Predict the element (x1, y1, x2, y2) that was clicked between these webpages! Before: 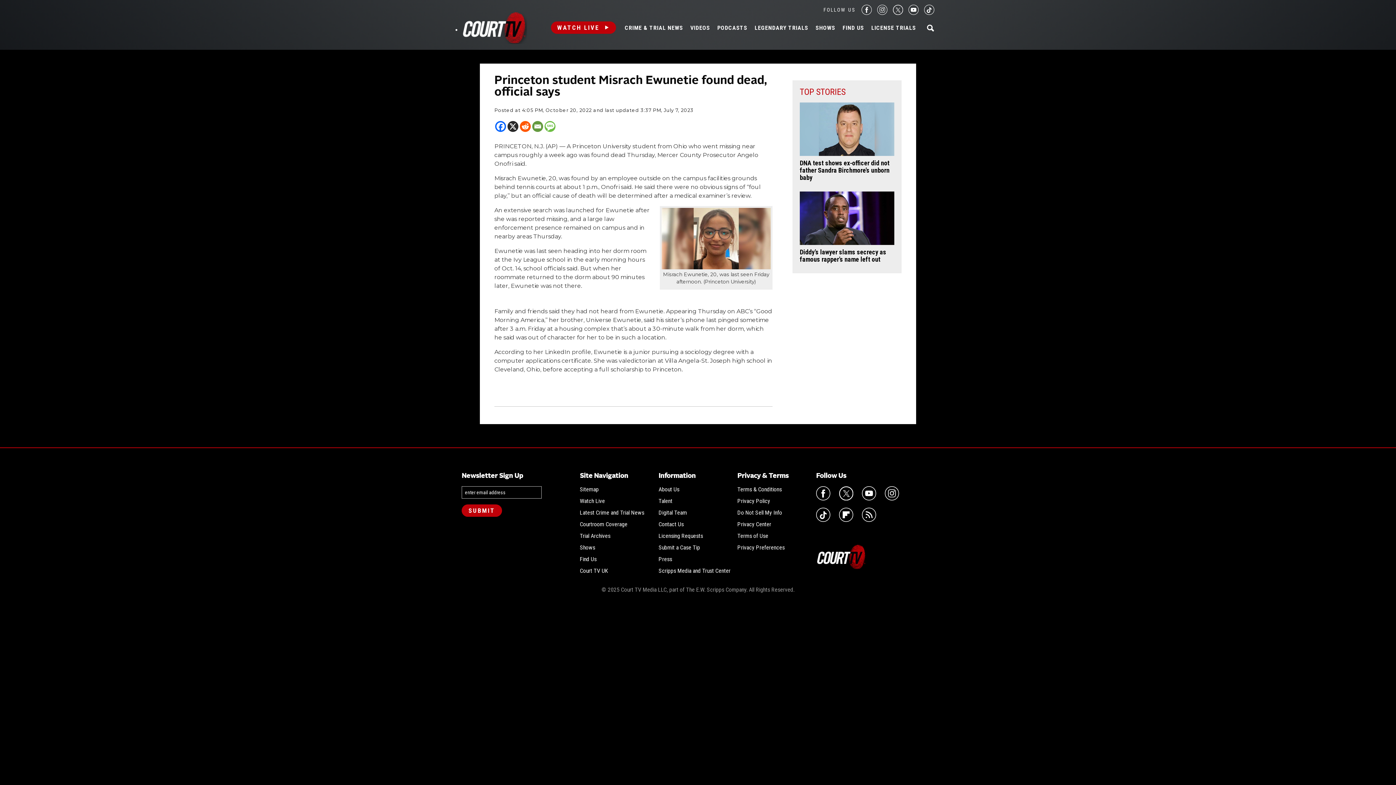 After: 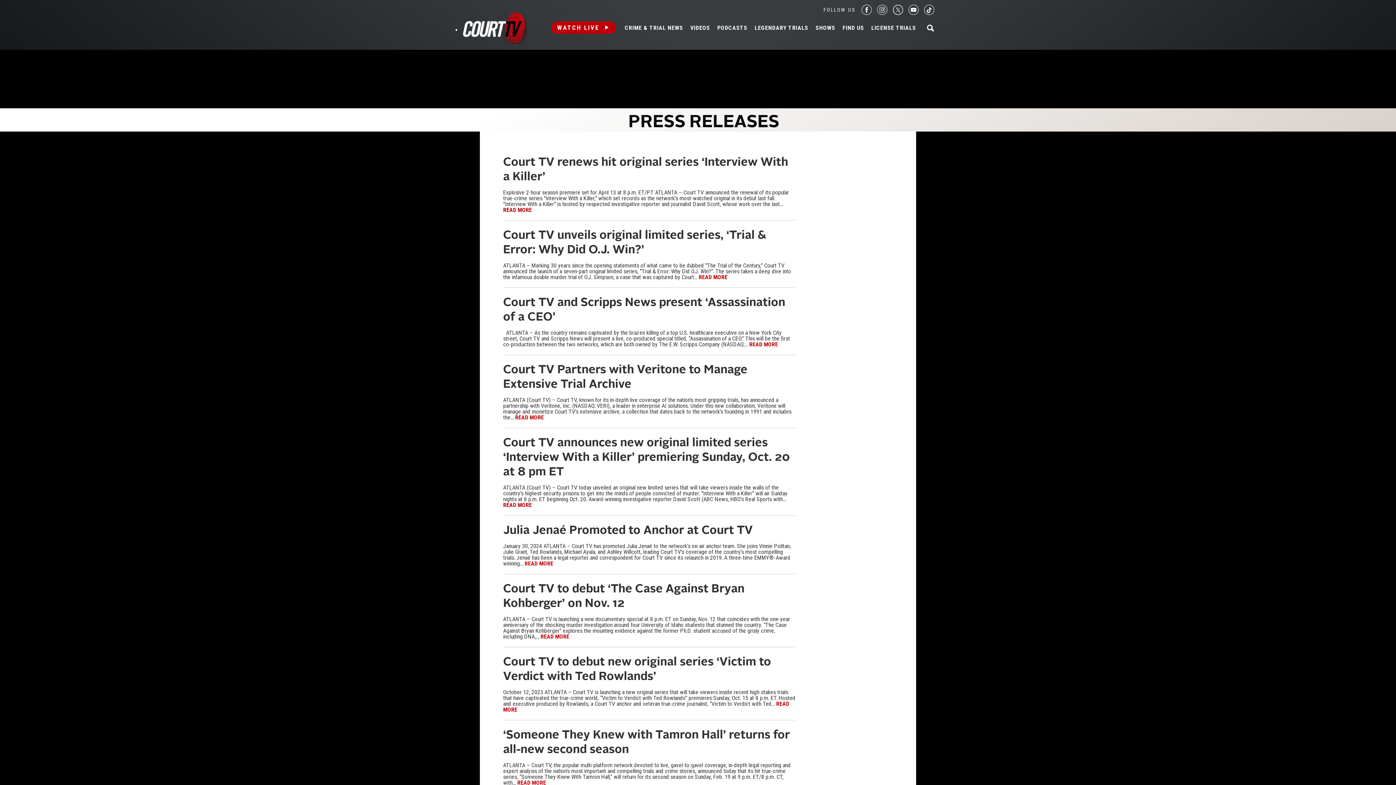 Action: bbox: (658, 556, 672, 562) label: Press